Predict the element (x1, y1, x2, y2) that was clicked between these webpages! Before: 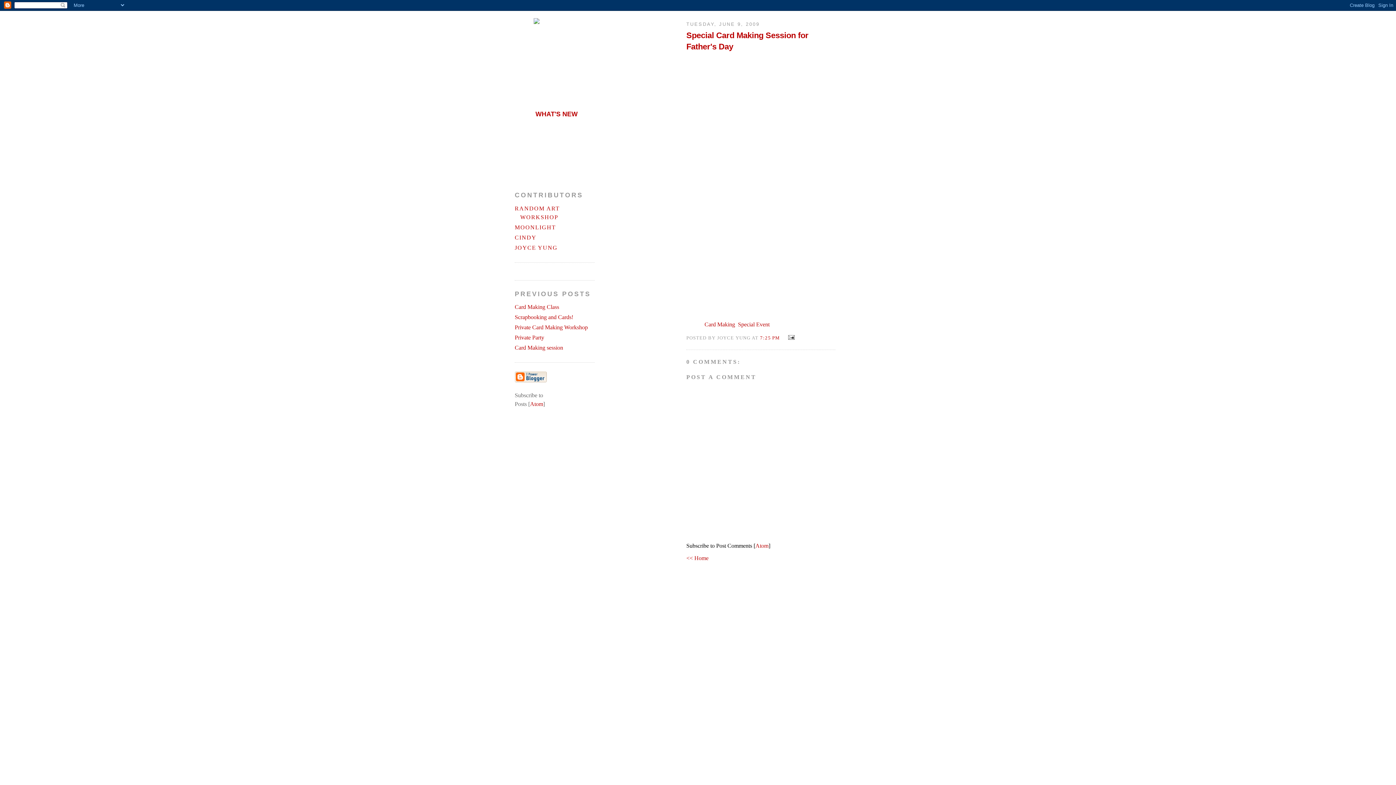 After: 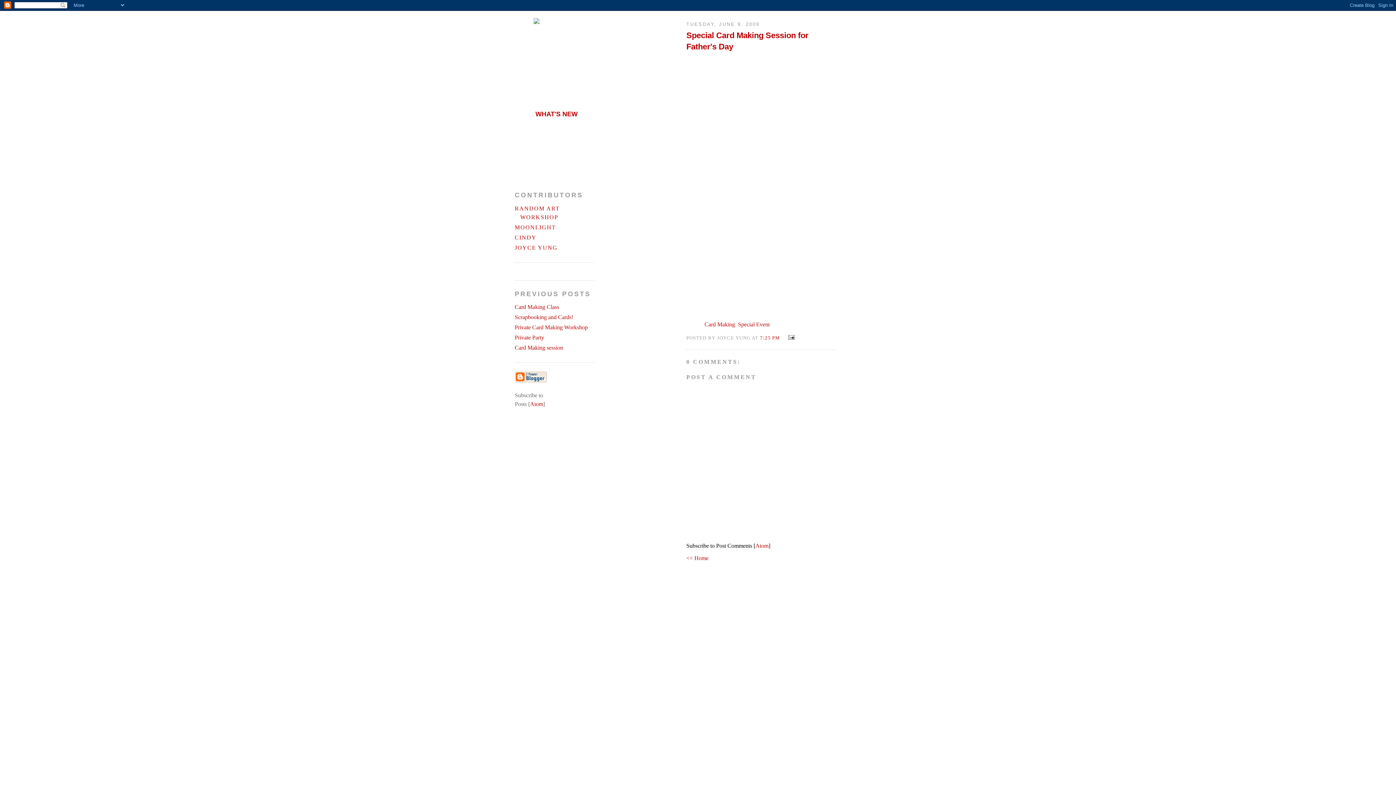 Action: label: 7:25 PM  bbox: (760, 335, 781, 340)